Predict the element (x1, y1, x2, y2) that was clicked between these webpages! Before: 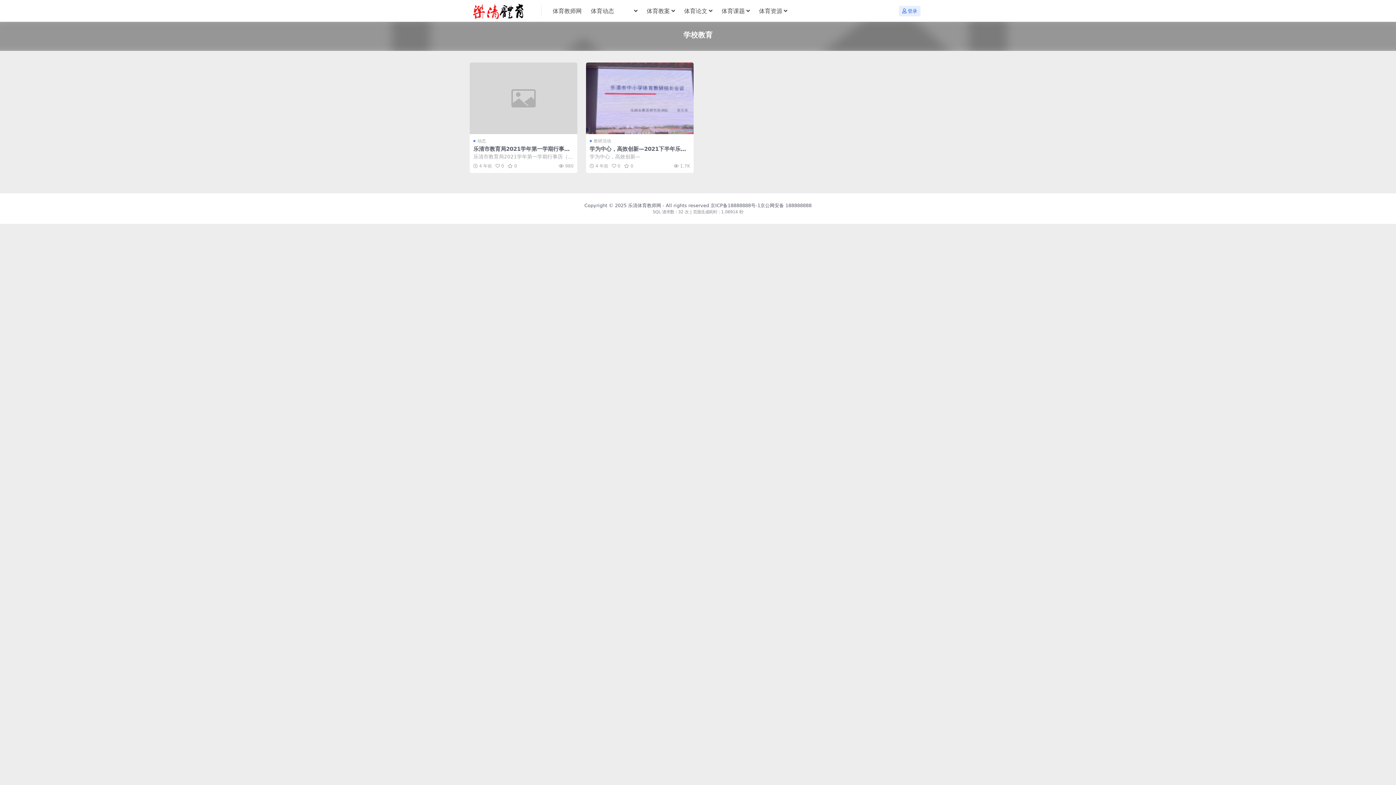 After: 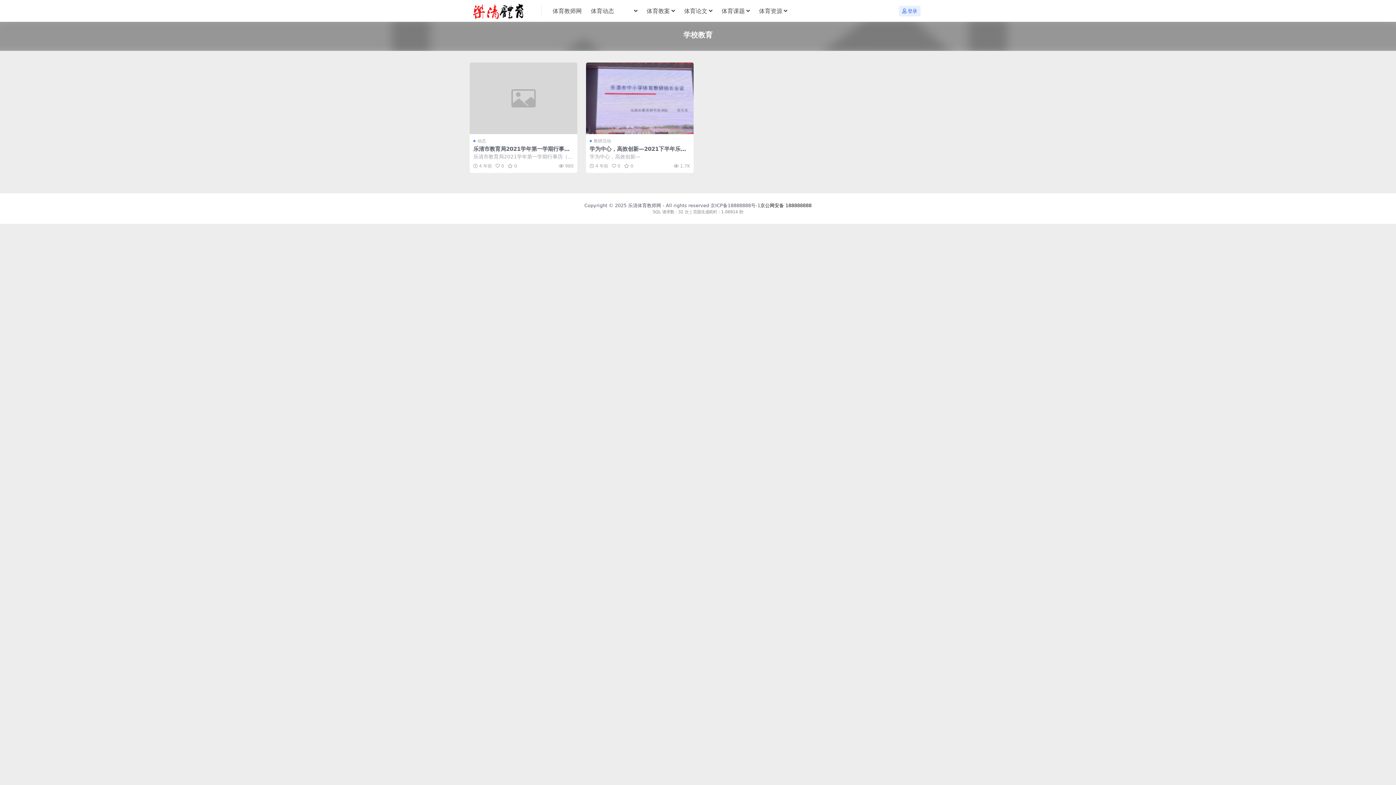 Action: label: 京公网安备 188888888 bbox: (760, 203, 811, 208)